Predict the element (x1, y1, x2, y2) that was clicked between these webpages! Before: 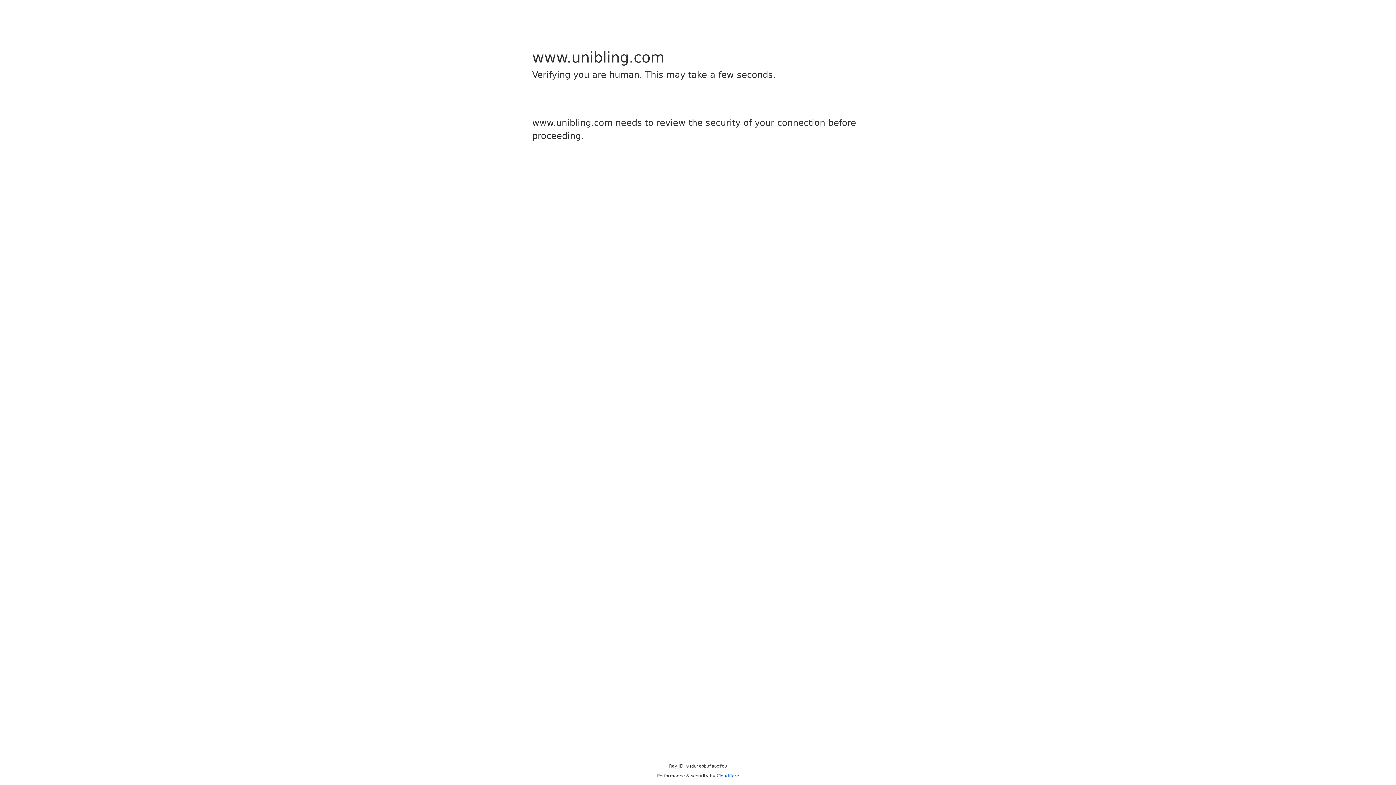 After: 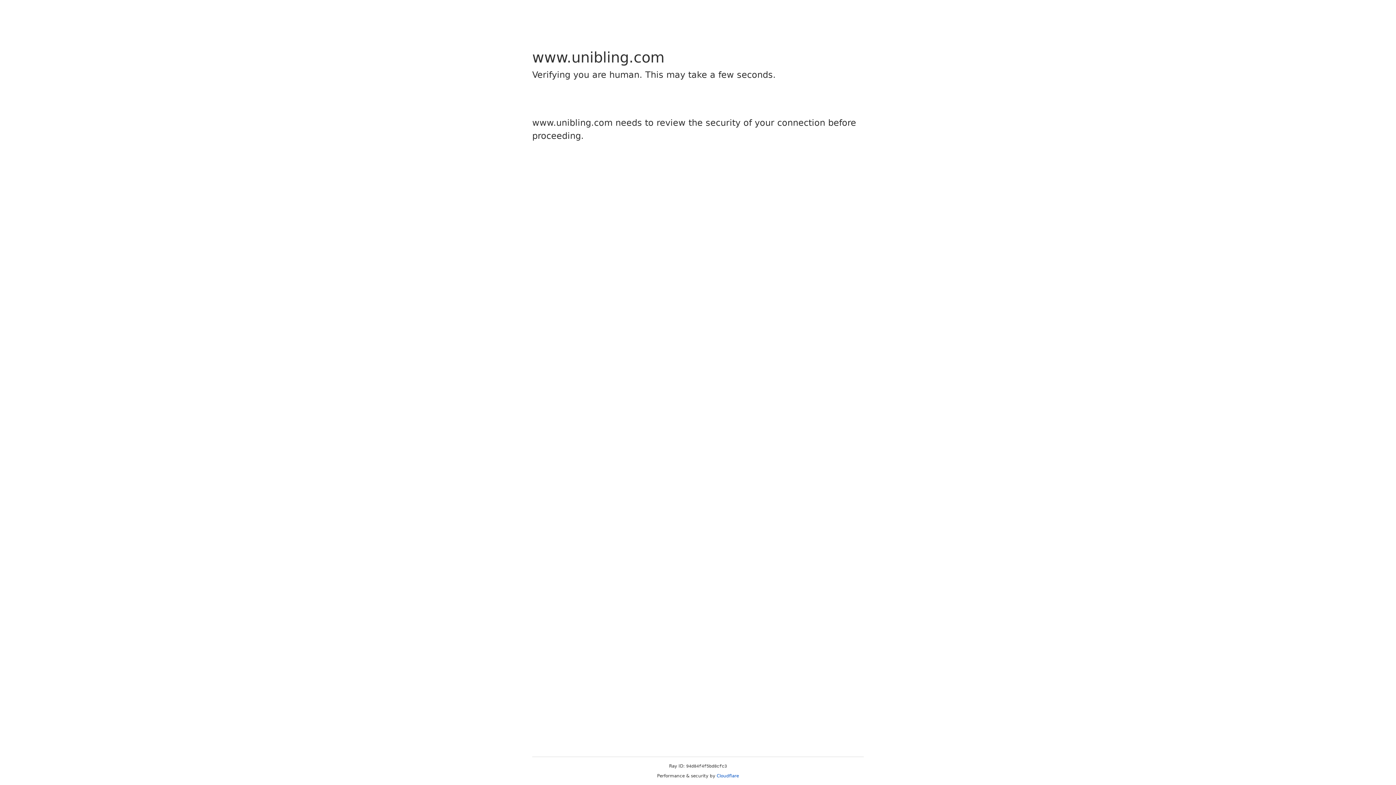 Action: label: Cloudflare bbox: (716, 773, 739, 778)